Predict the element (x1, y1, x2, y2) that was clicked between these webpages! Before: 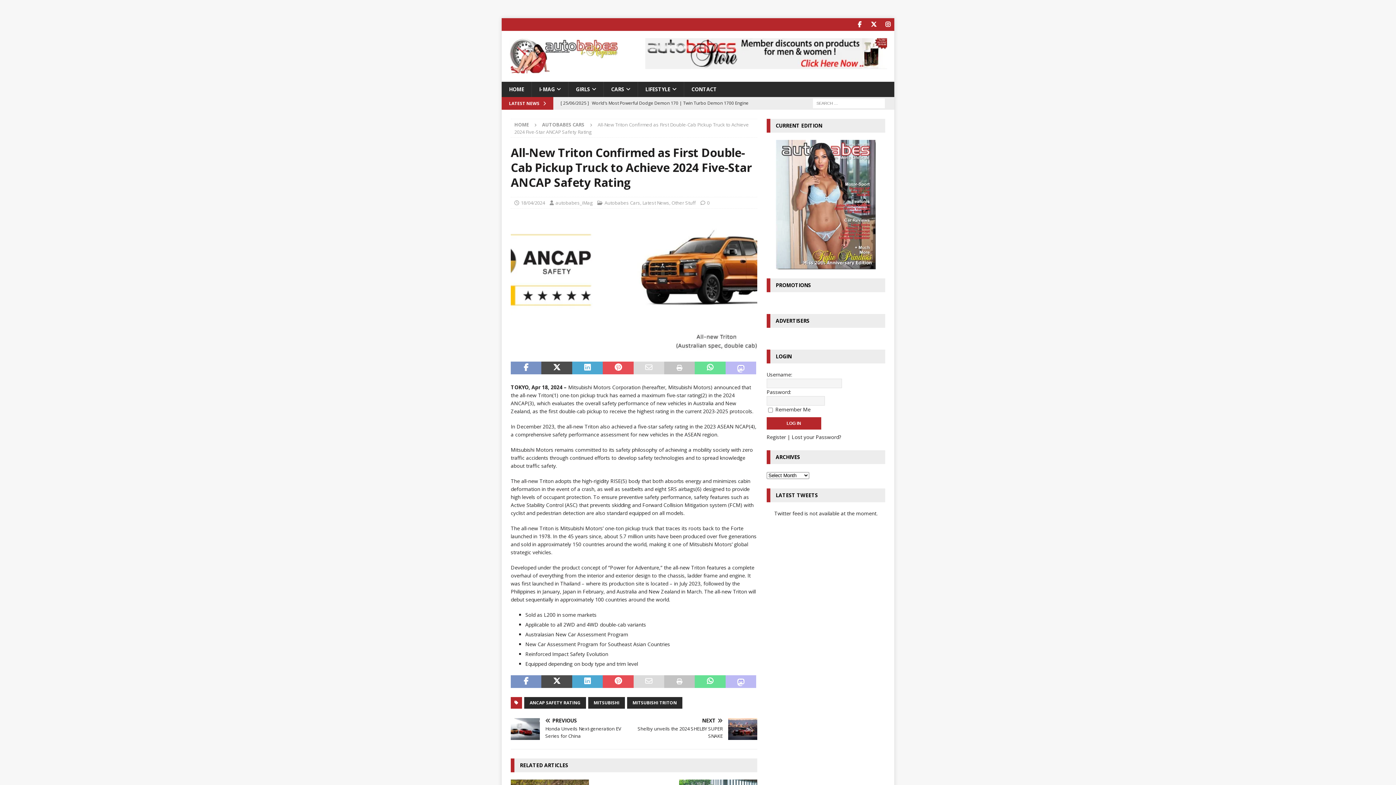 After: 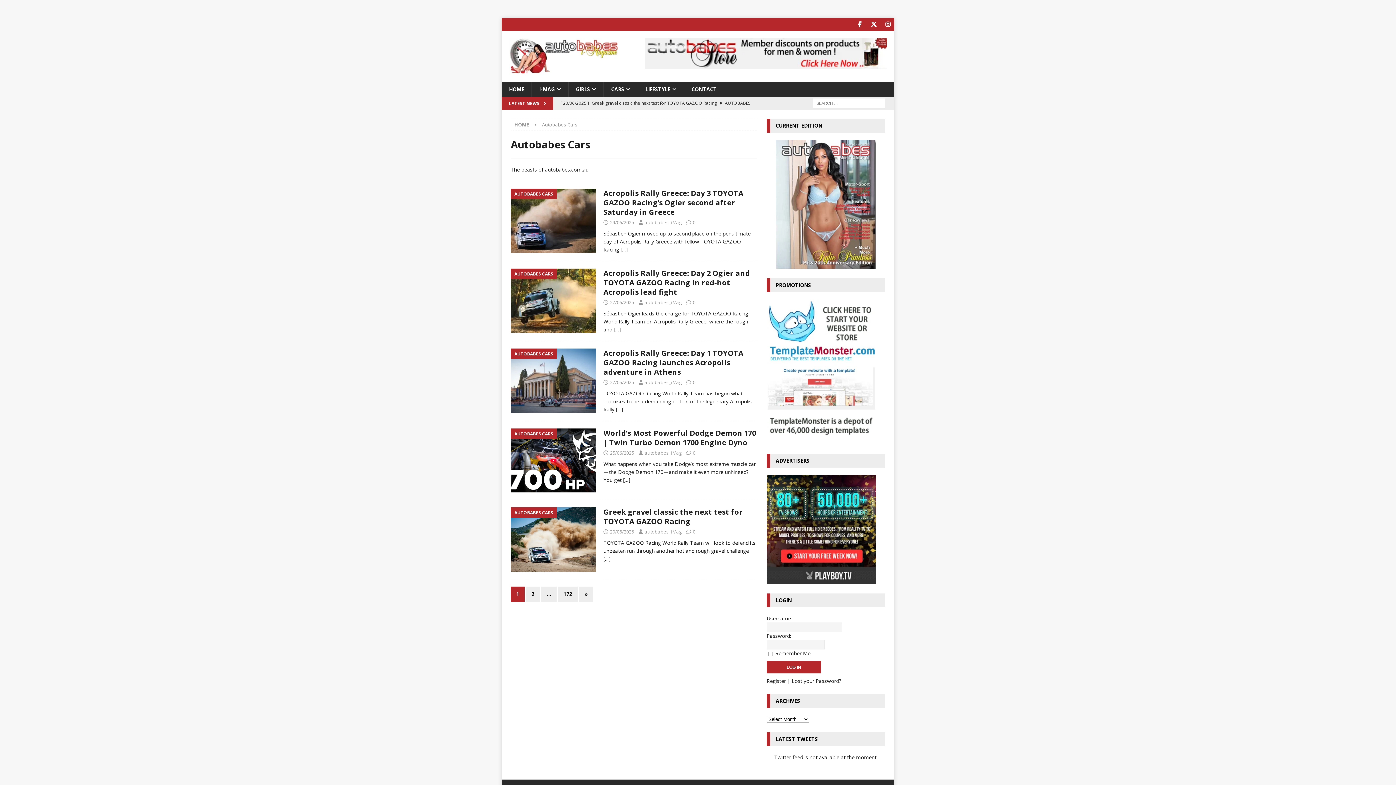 Action: label: Autobabes Cars bbox: (604, 199, 640, 206)